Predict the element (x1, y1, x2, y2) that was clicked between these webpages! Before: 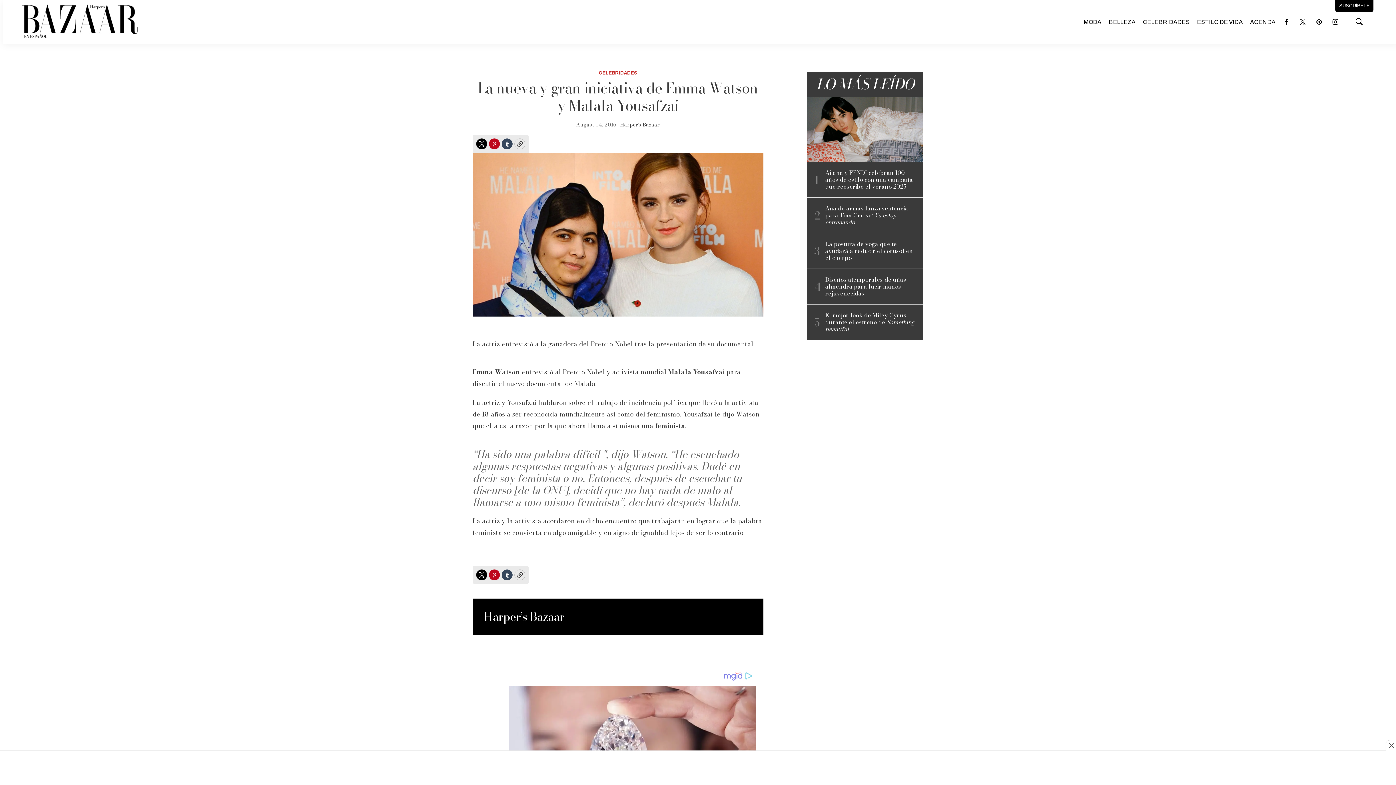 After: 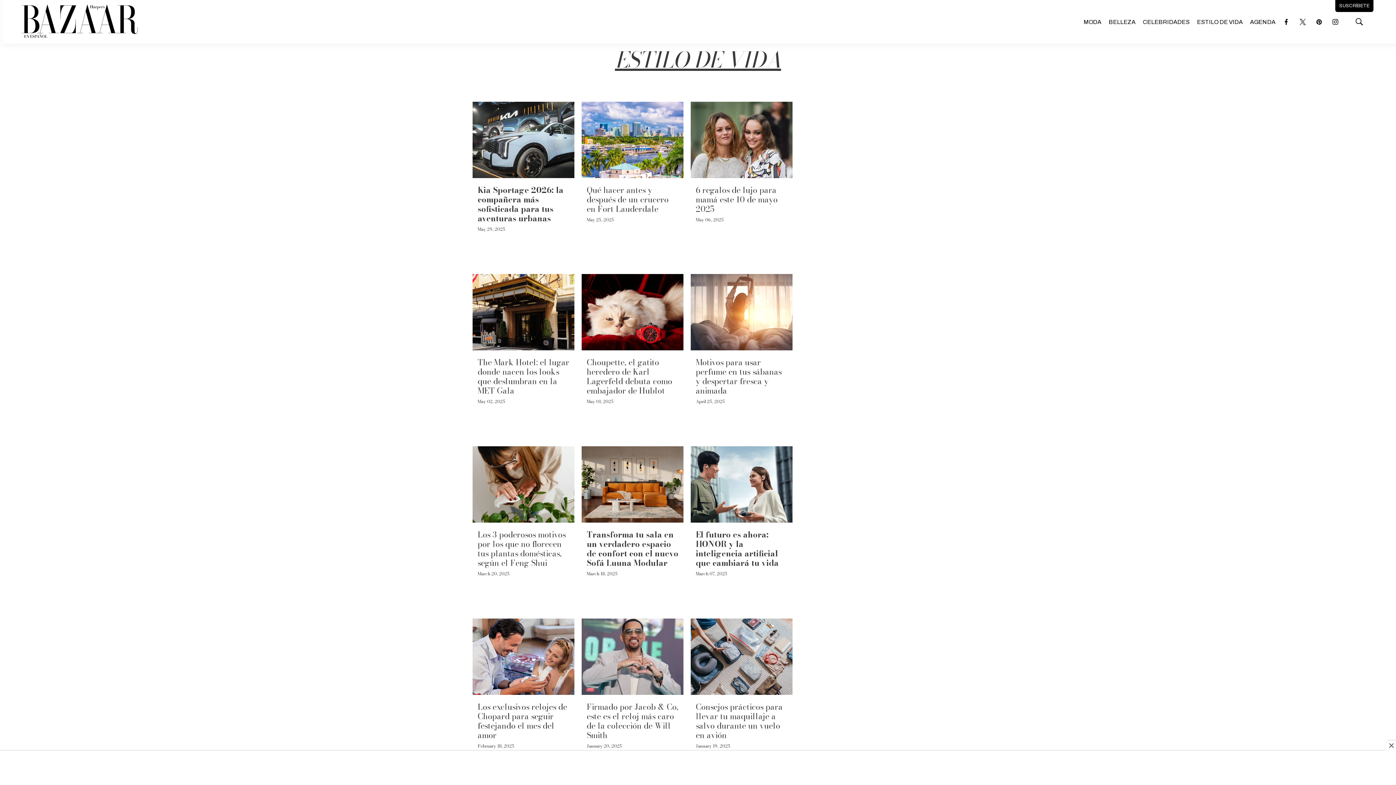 Action: label: ESTILO DE VIDA bbox: (1197, 14, 1243, 30)